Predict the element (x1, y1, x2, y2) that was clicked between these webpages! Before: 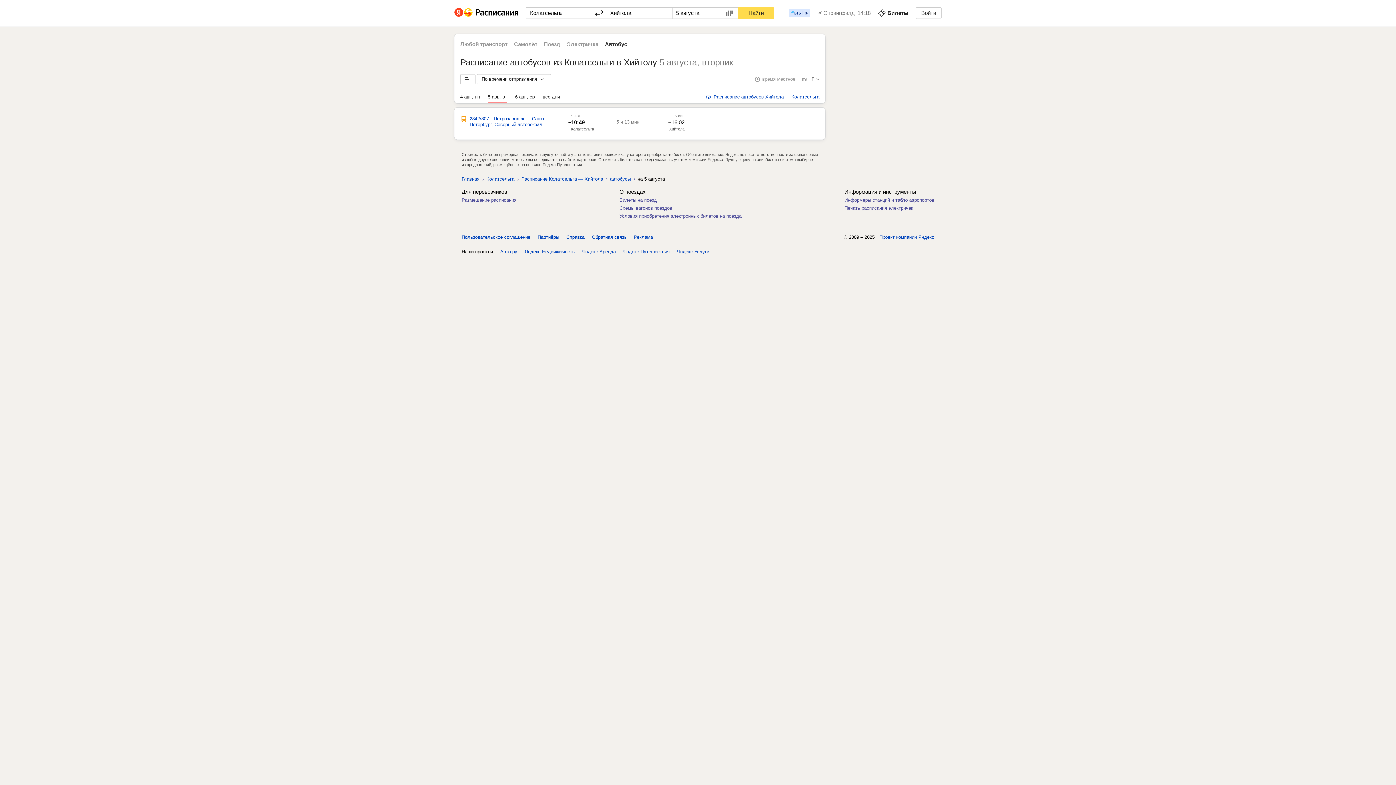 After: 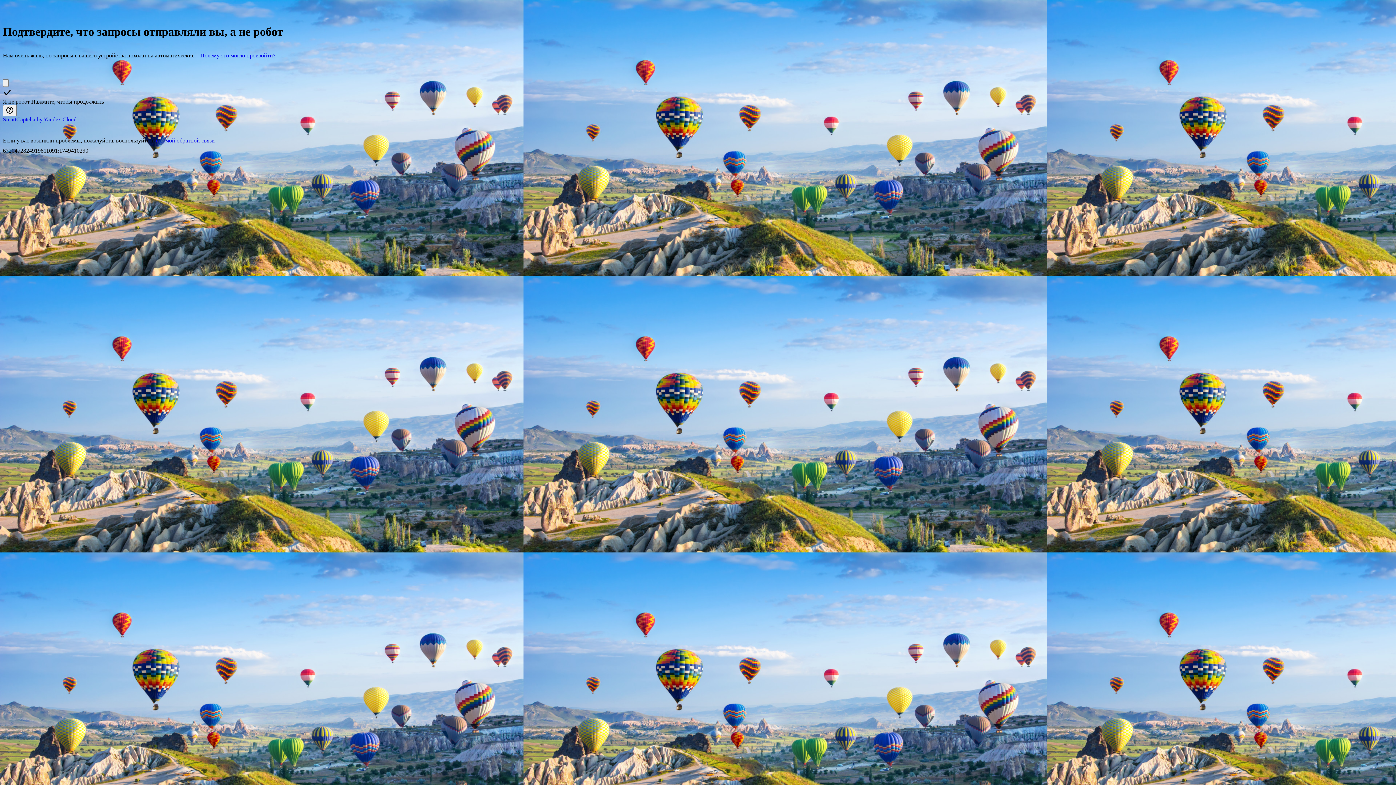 Action: bbox: (514, 41, 537, 47) label: Самолёт